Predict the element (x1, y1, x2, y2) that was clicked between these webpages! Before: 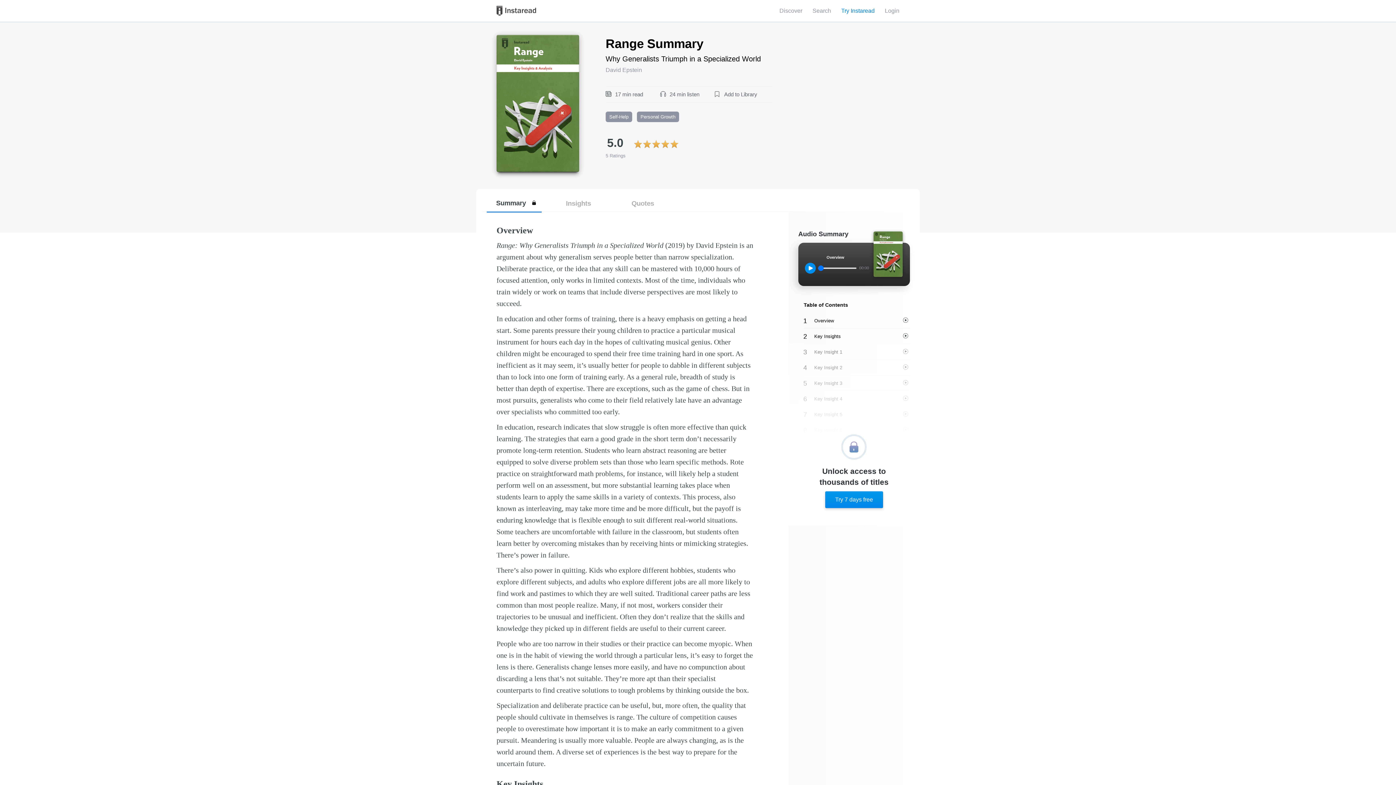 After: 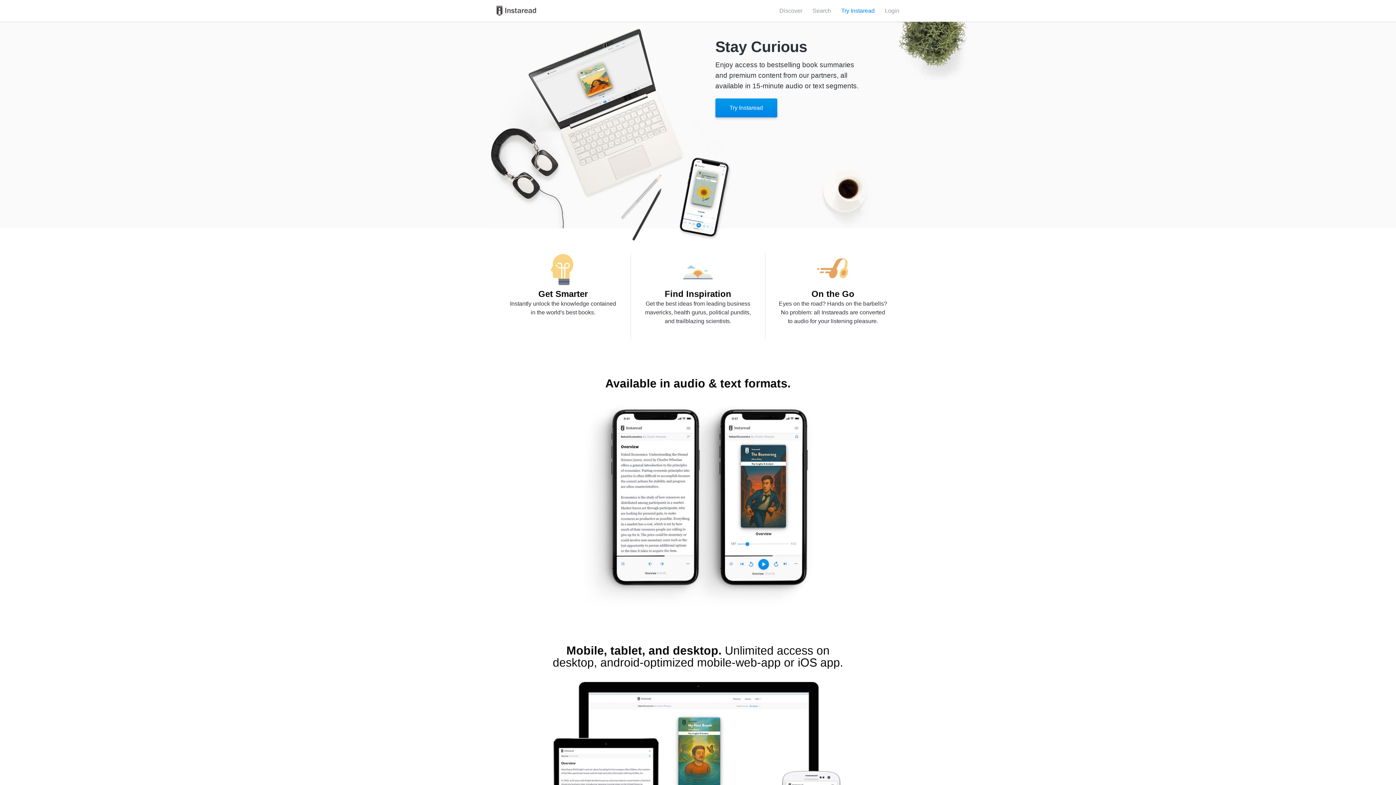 Action: bbox: (496, 7, 536, 13)